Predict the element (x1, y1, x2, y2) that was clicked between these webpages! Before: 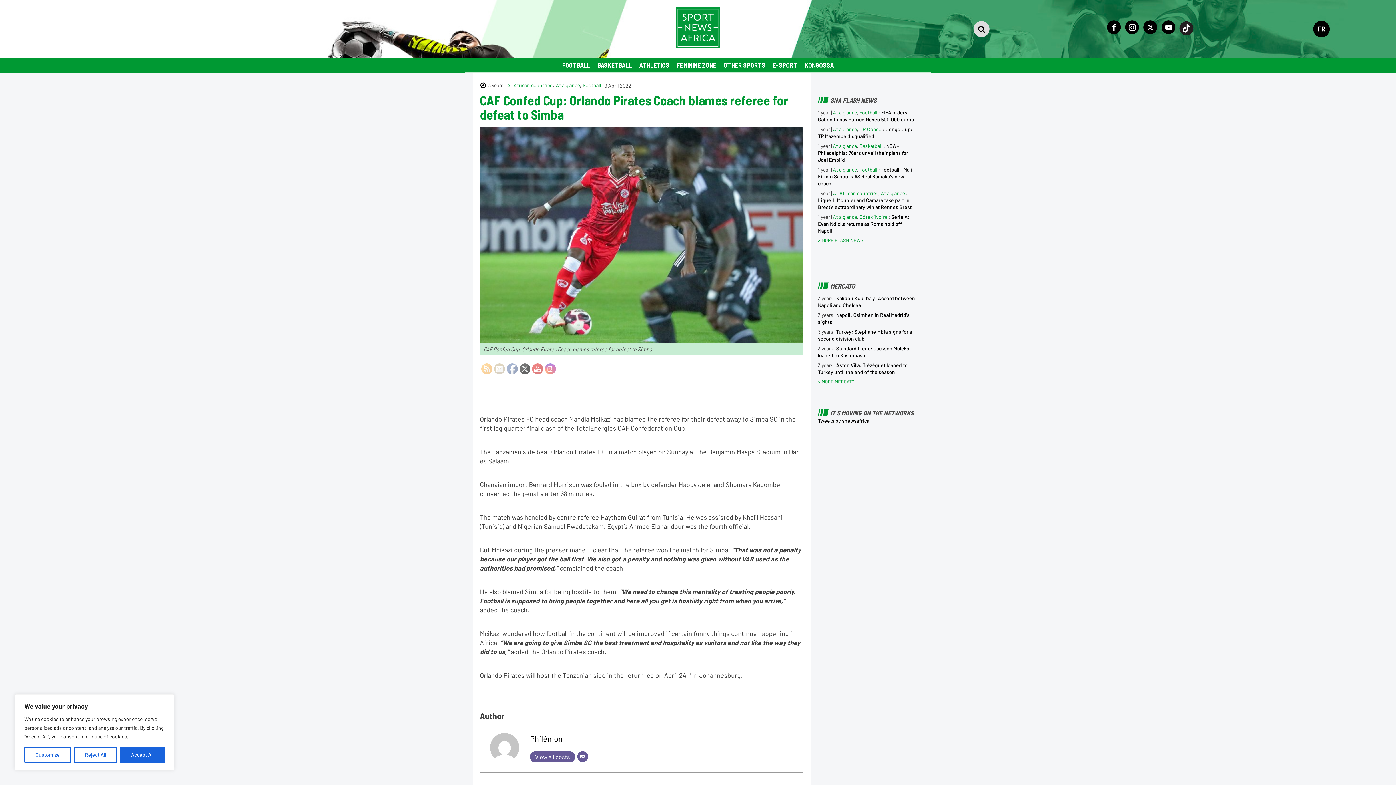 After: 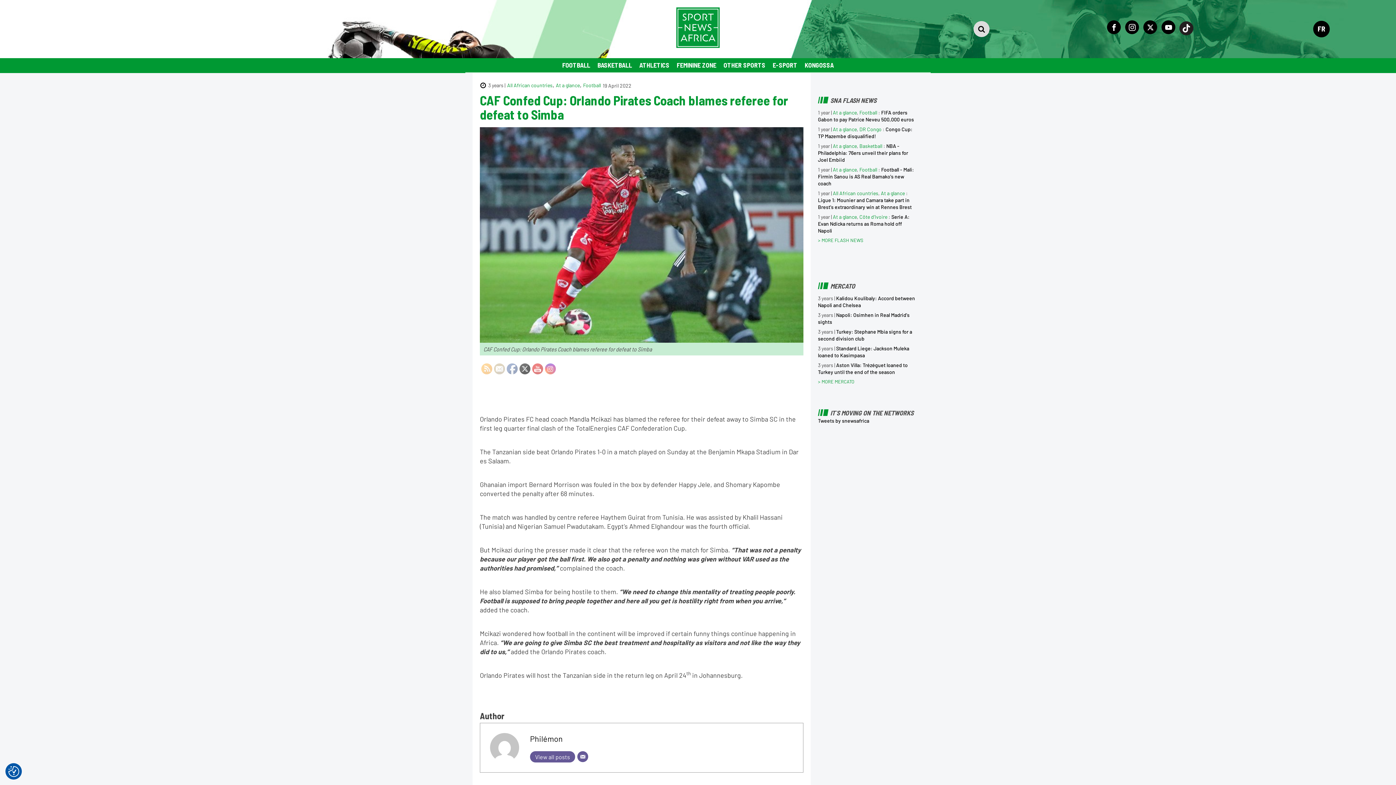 Action: label: Accept All bbox: (120, 747, 164, 763)